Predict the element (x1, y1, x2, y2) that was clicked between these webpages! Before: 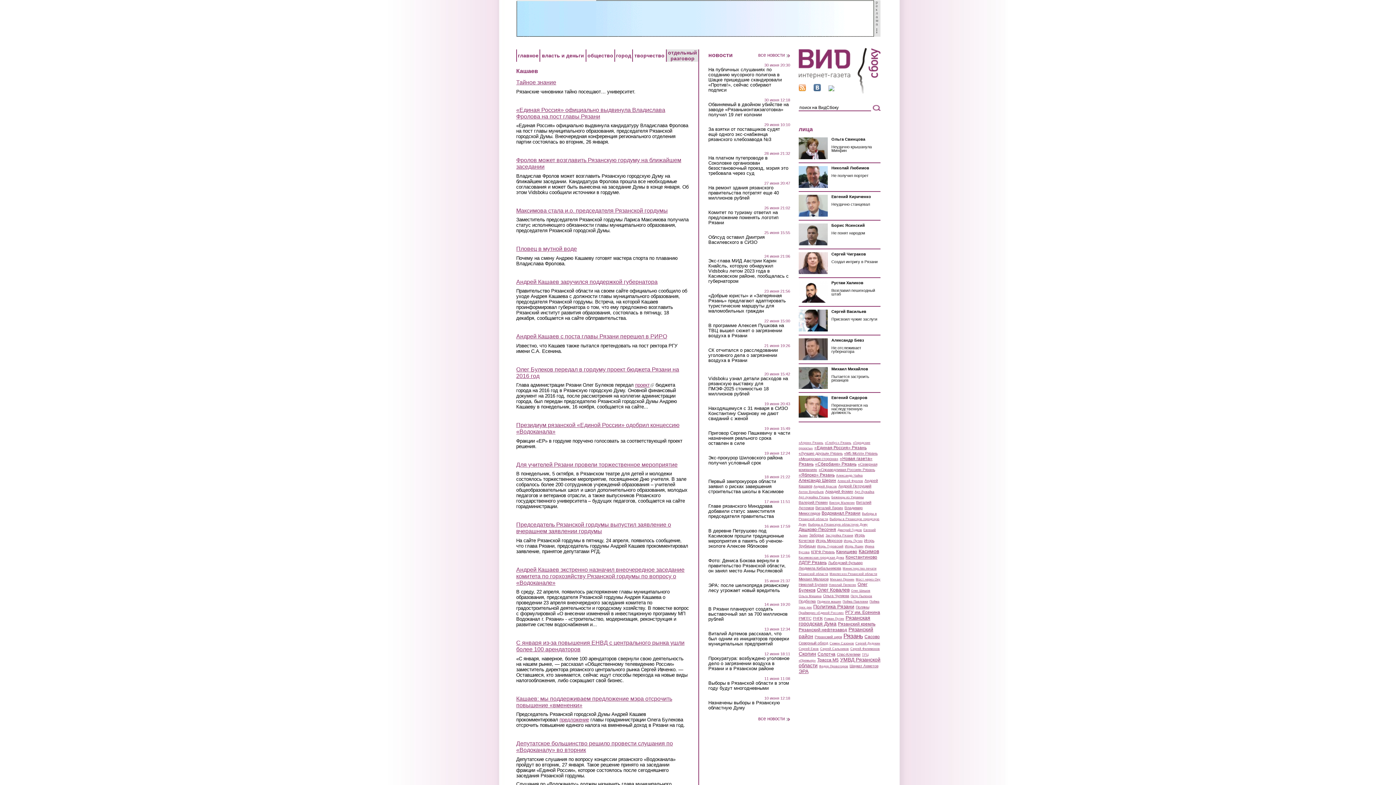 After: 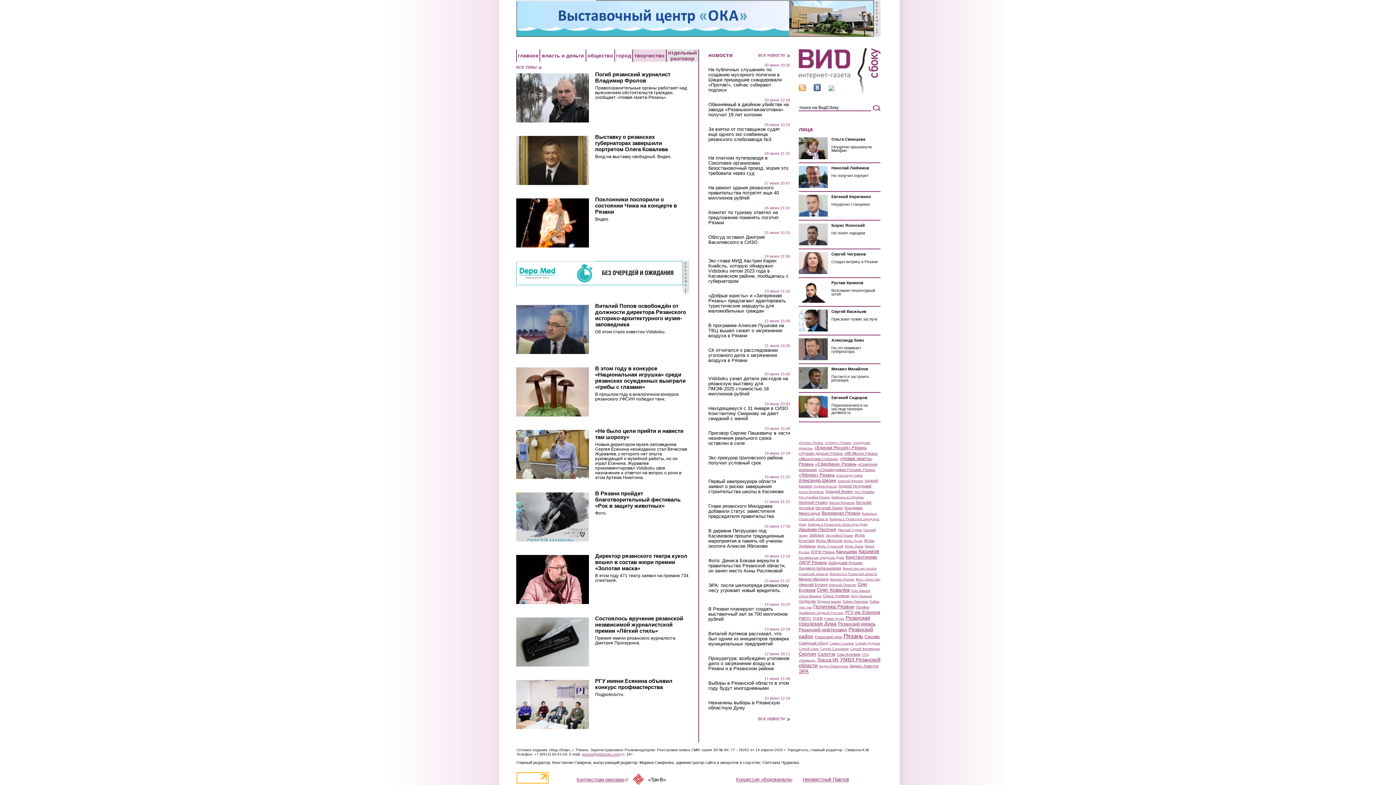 Action: label: творчество bbox: (633, 52, 665, 58)